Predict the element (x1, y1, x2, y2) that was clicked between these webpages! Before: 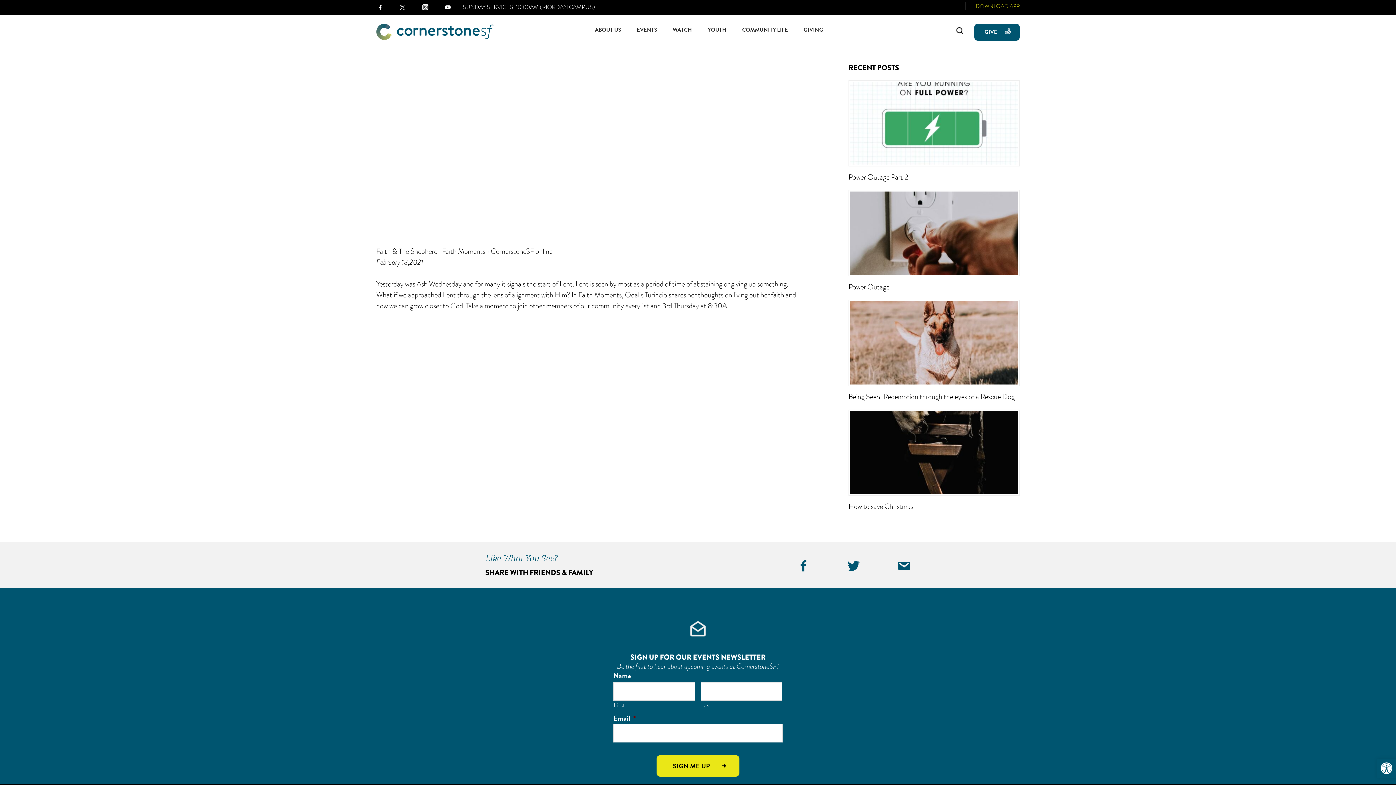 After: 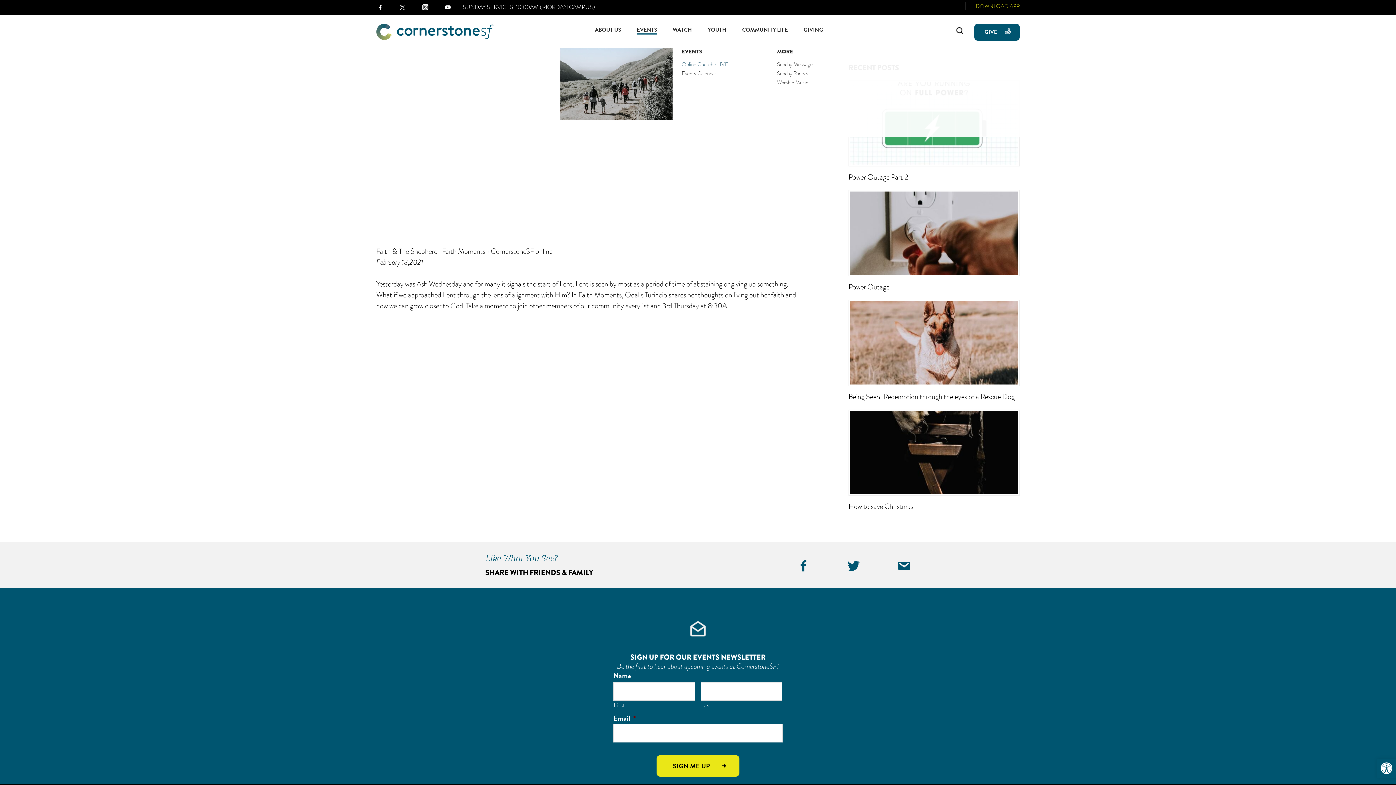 Action: bbox: (636, 25, 657, 34) label: EVENTS